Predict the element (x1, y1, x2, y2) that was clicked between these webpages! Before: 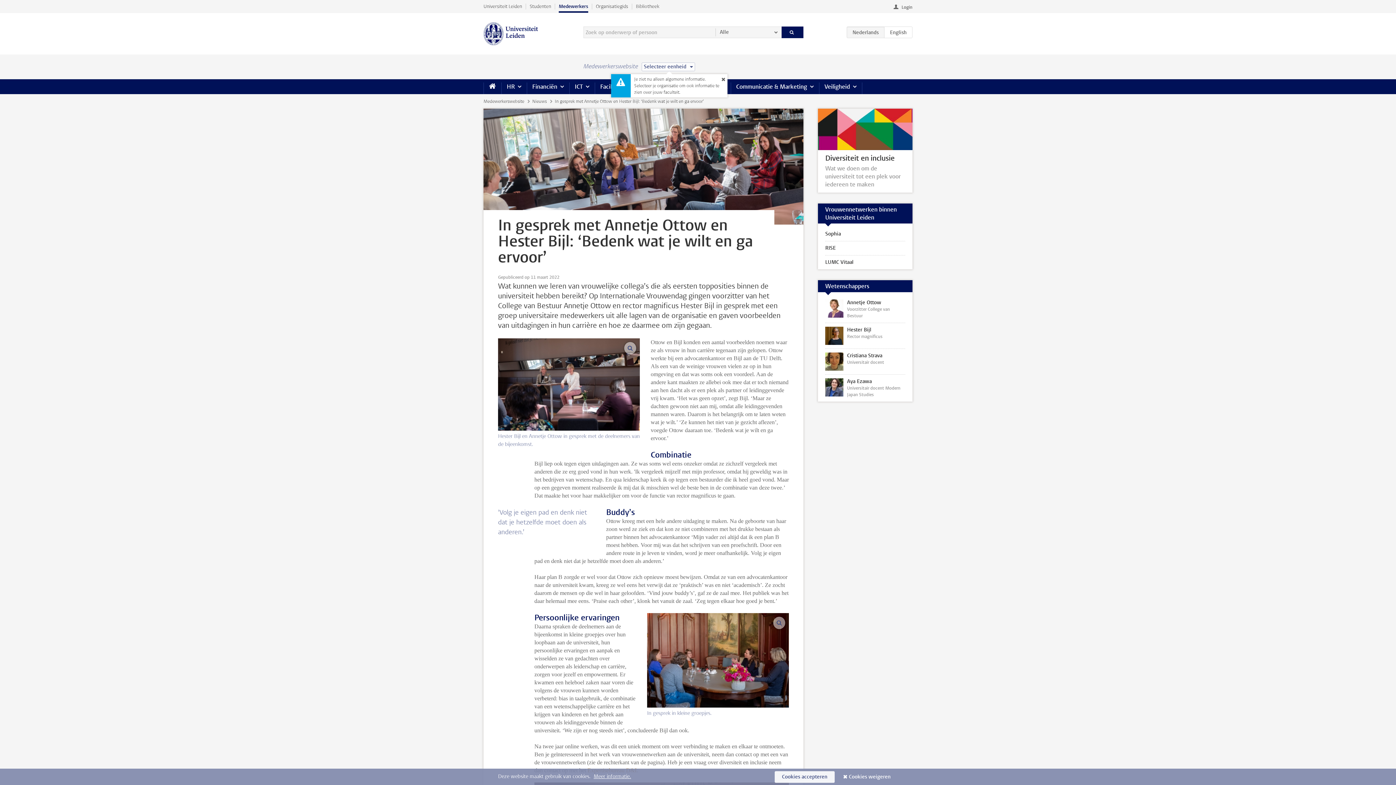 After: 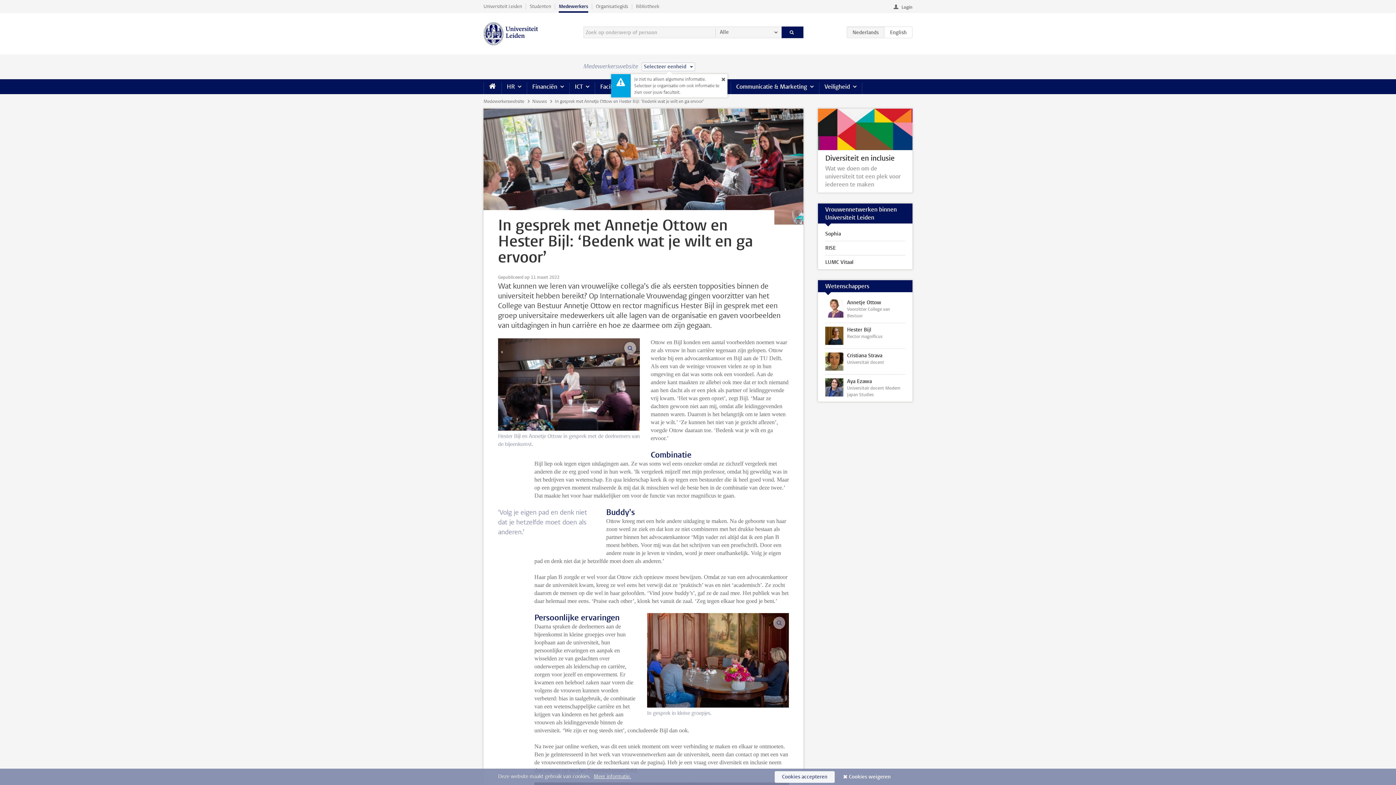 Action: bbox: (841, 771, 898, 783) label: Cookies weigeren